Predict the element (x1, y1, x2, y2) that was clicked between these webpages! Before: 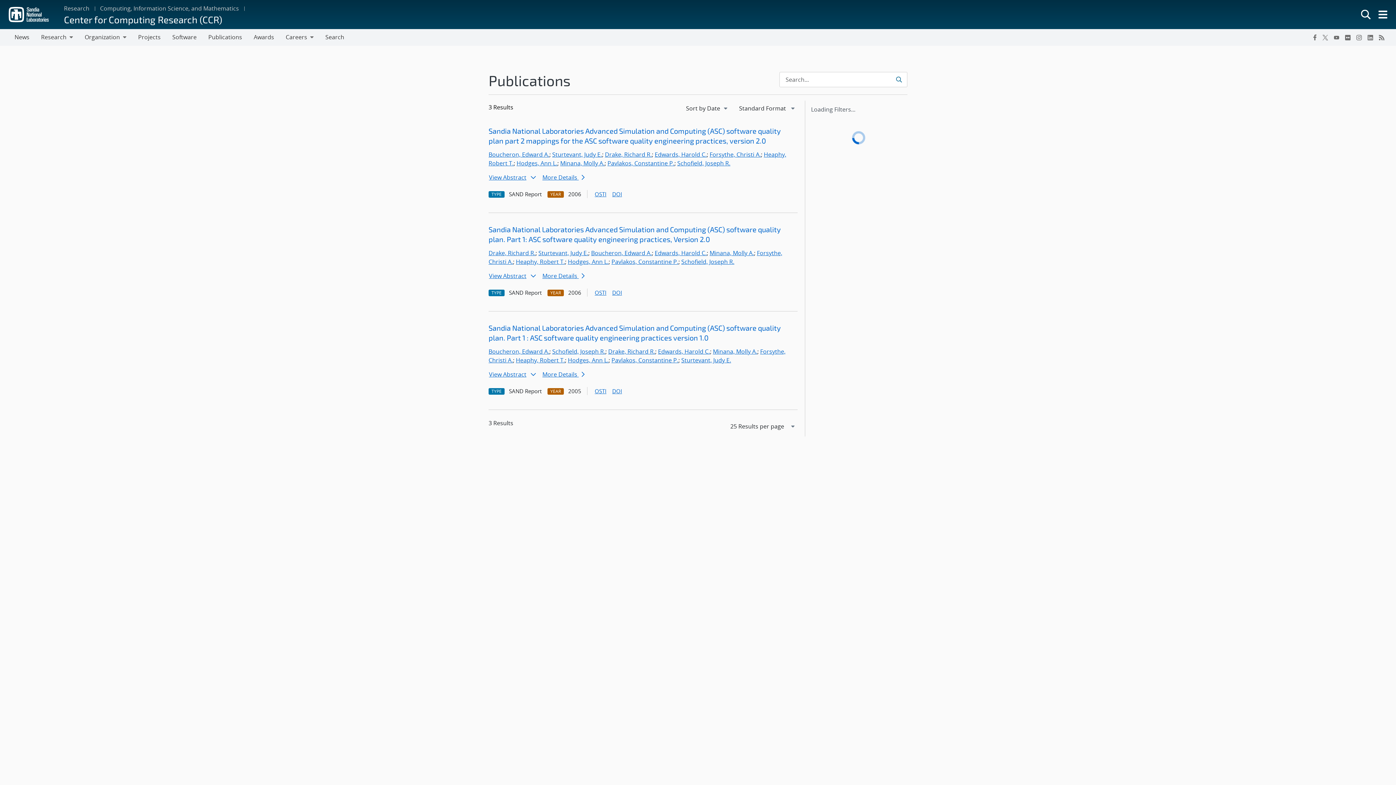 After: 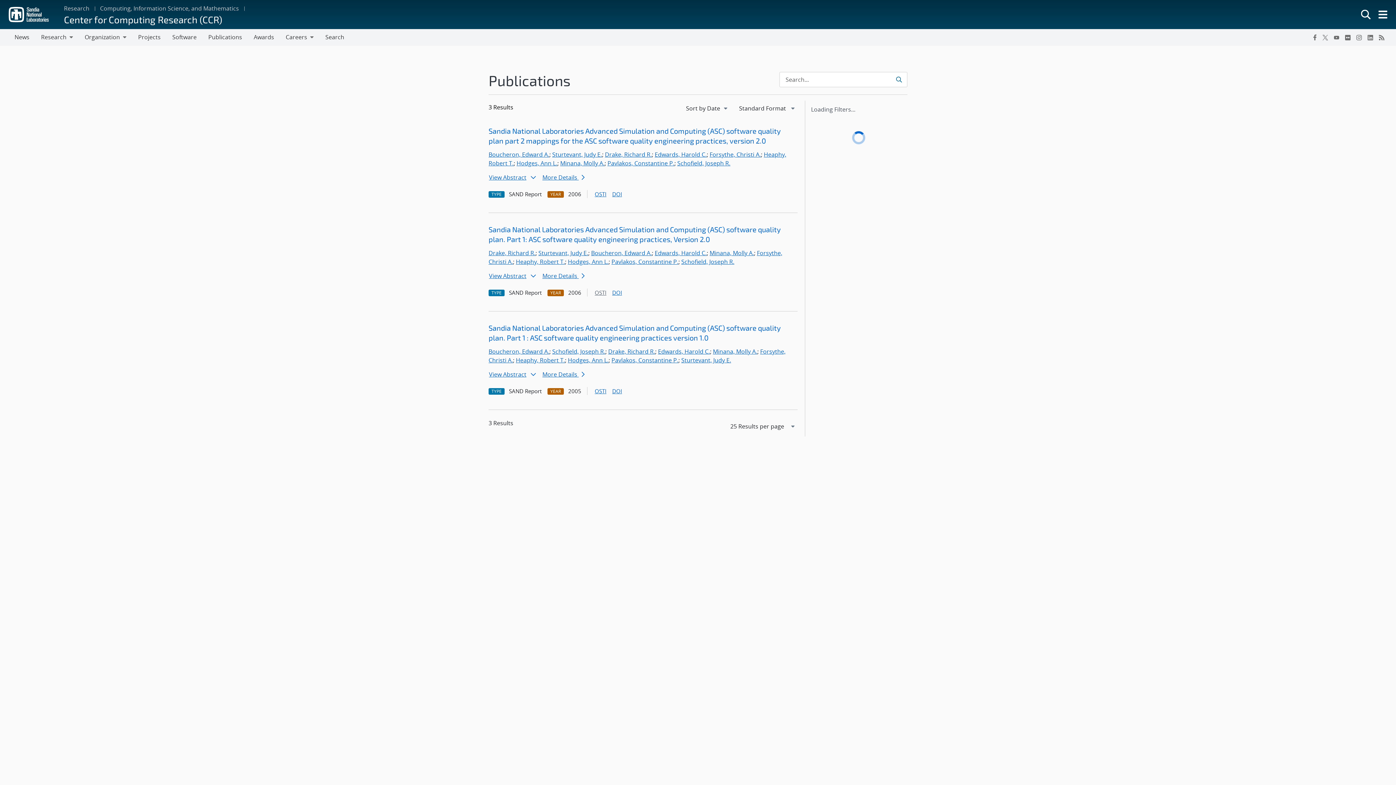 Action: label: OSTI bbox: (593, 289, 608, 296)